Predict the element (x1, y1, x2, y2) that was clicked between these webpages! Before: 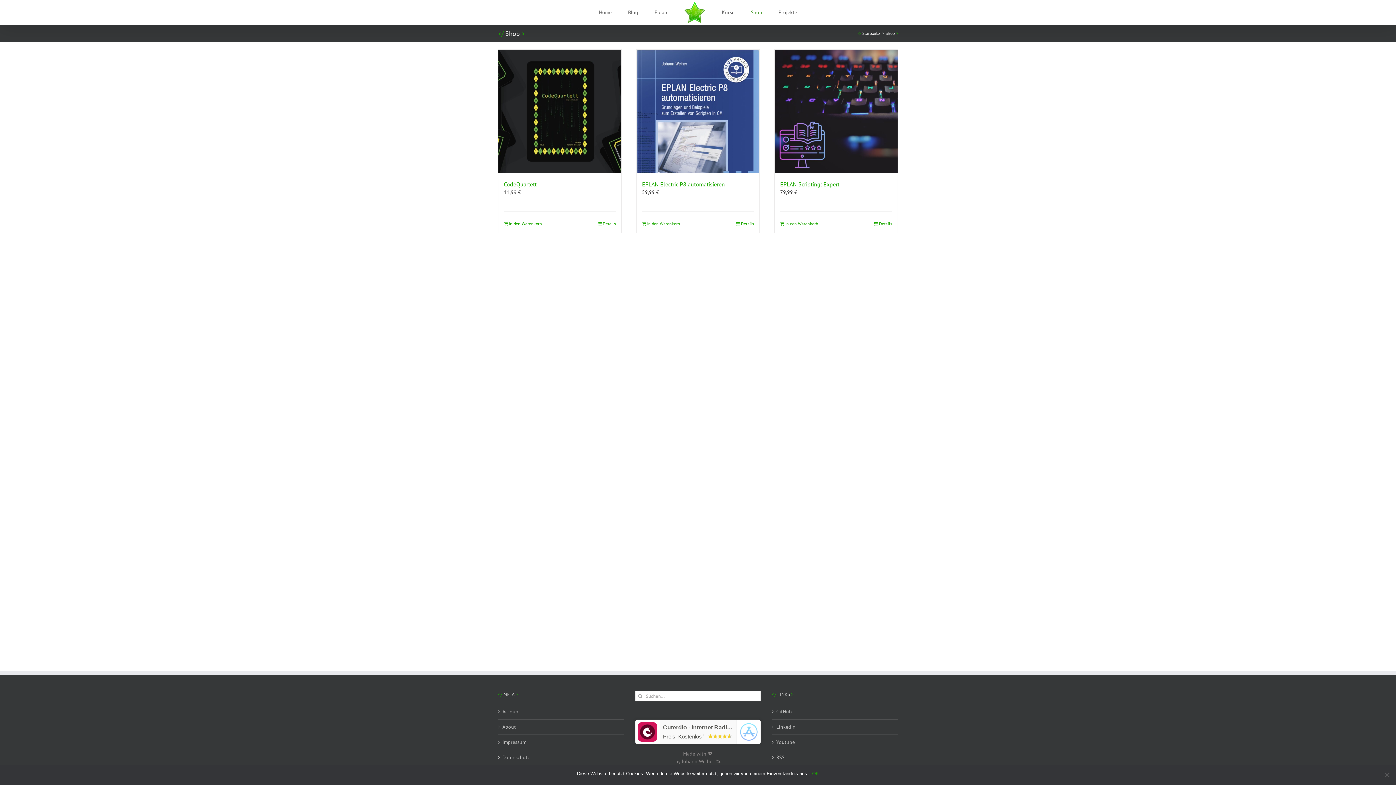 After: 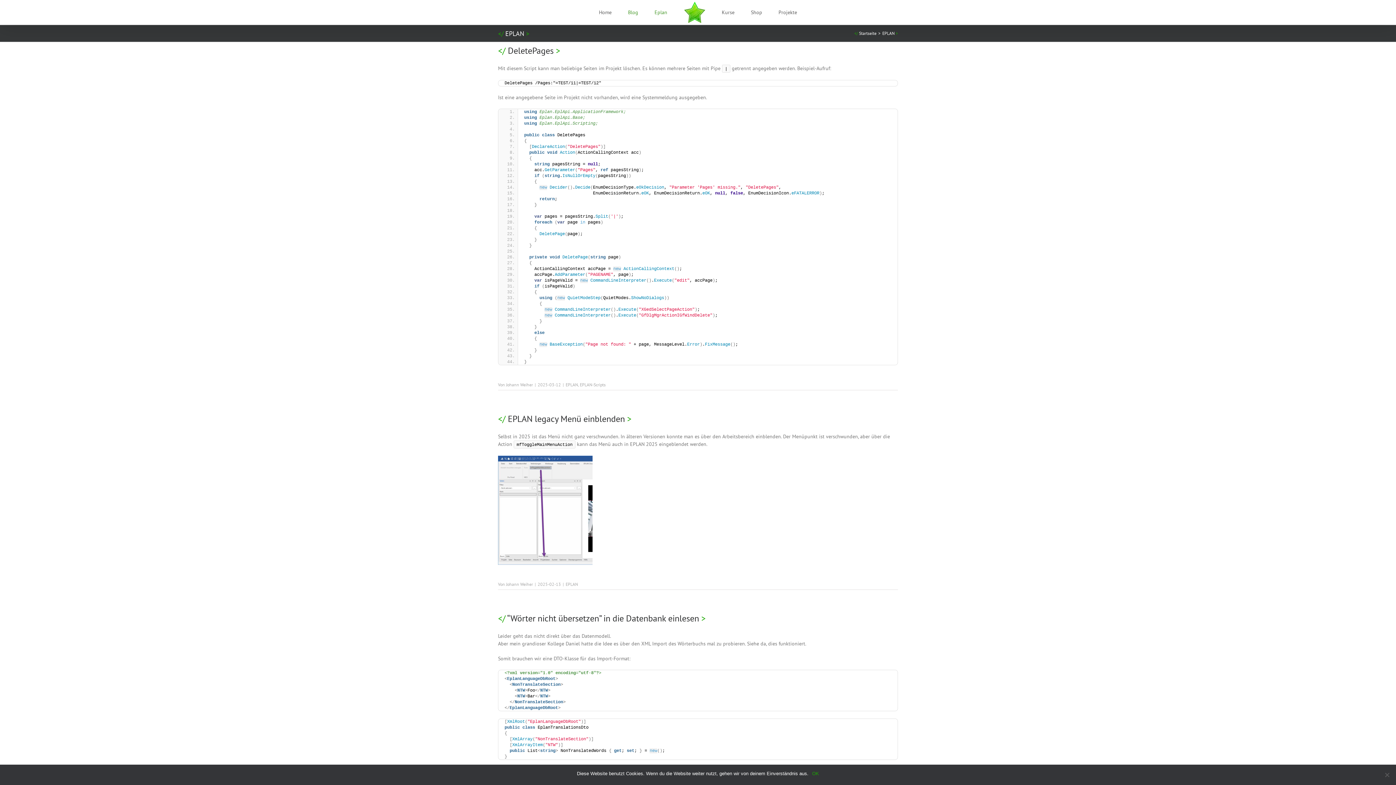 Action: label: Eplan bbox: (654, 0, 667, 24)